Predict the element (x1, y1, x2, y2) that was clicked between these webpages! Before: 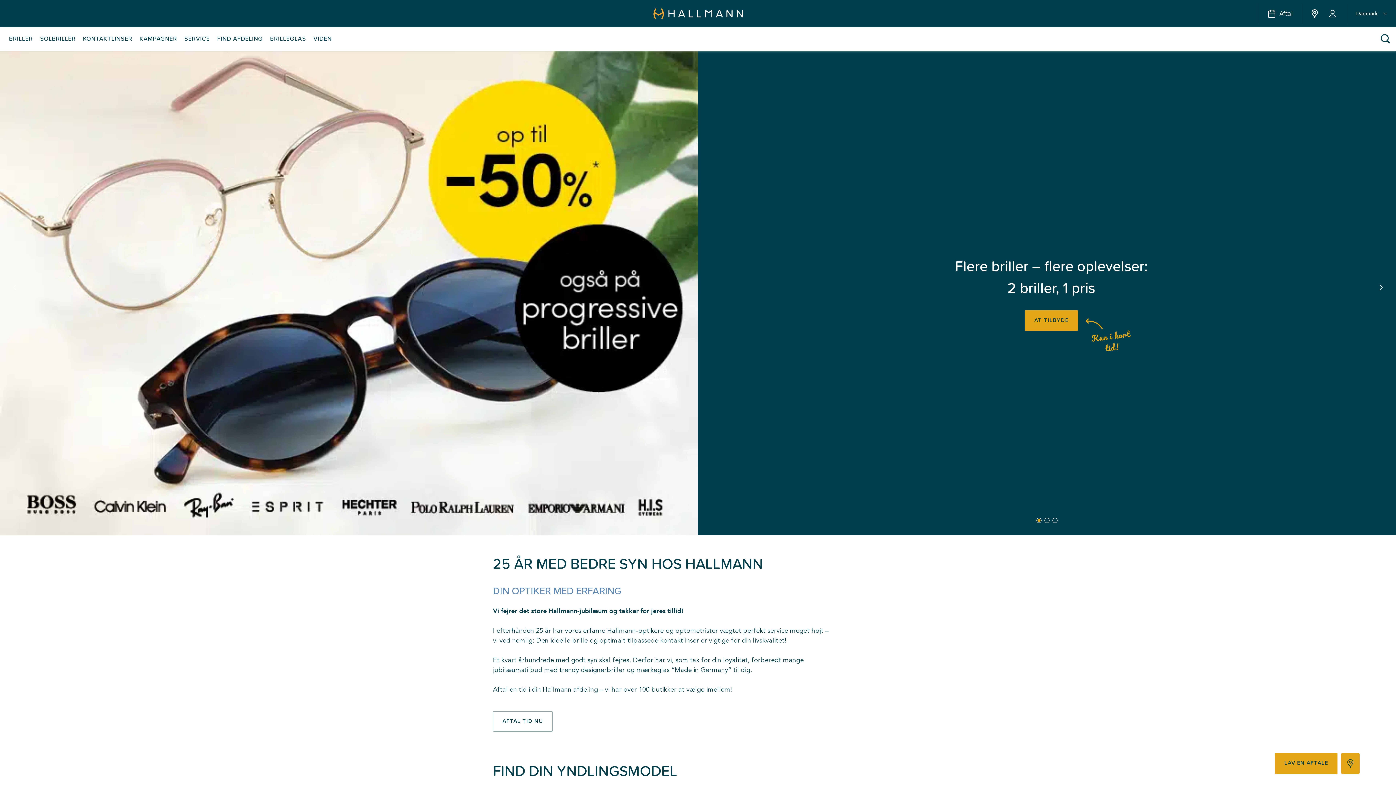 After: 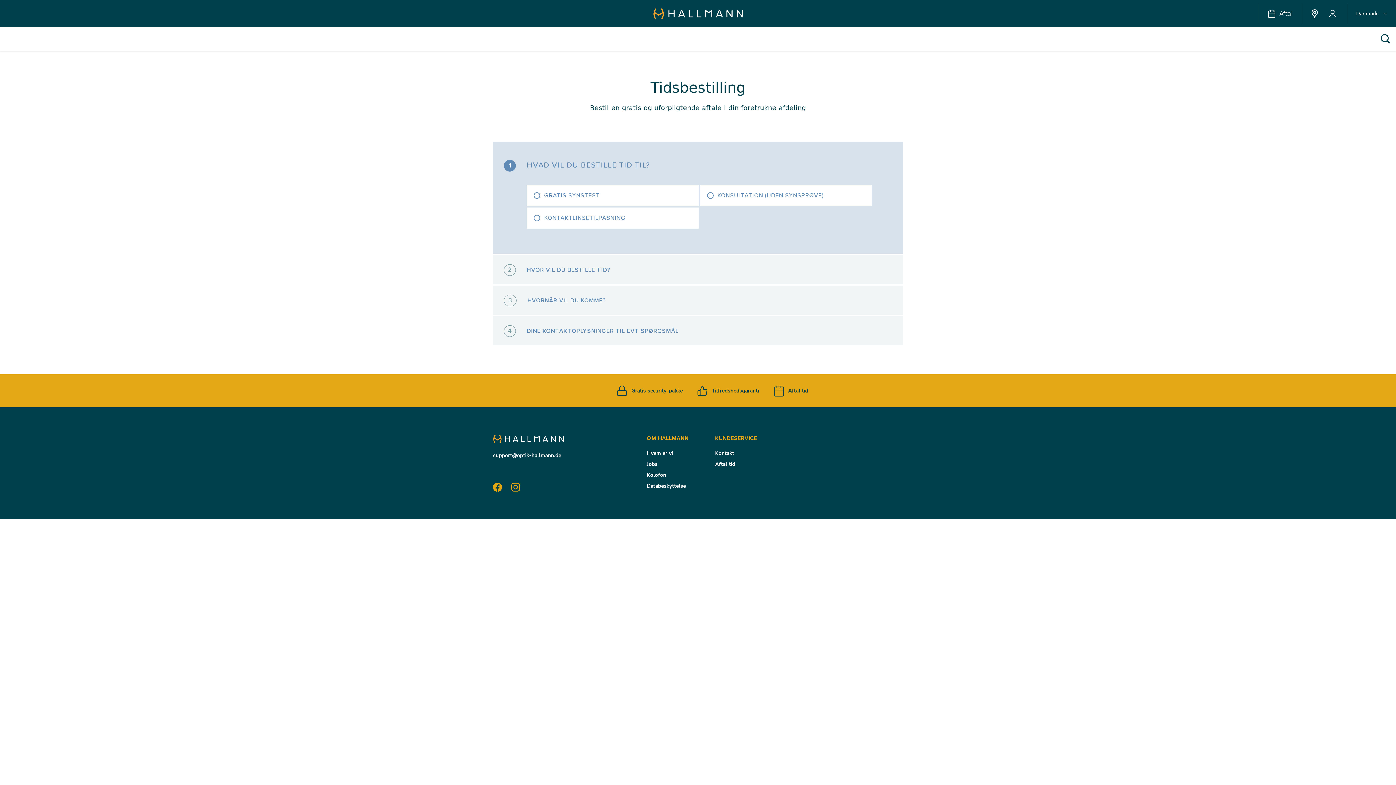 Action: bbox: (493, 711, 552, 732) label: AFTAL TID NU